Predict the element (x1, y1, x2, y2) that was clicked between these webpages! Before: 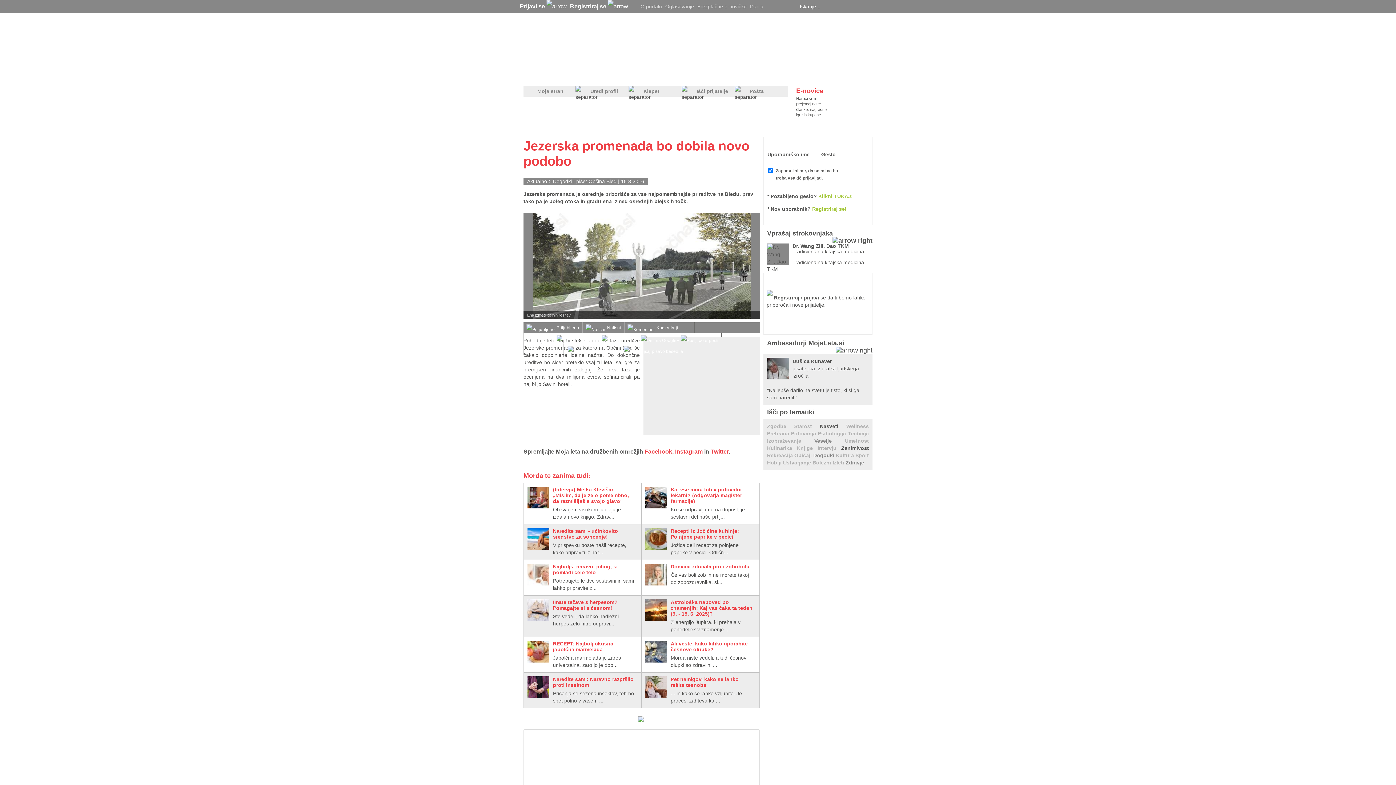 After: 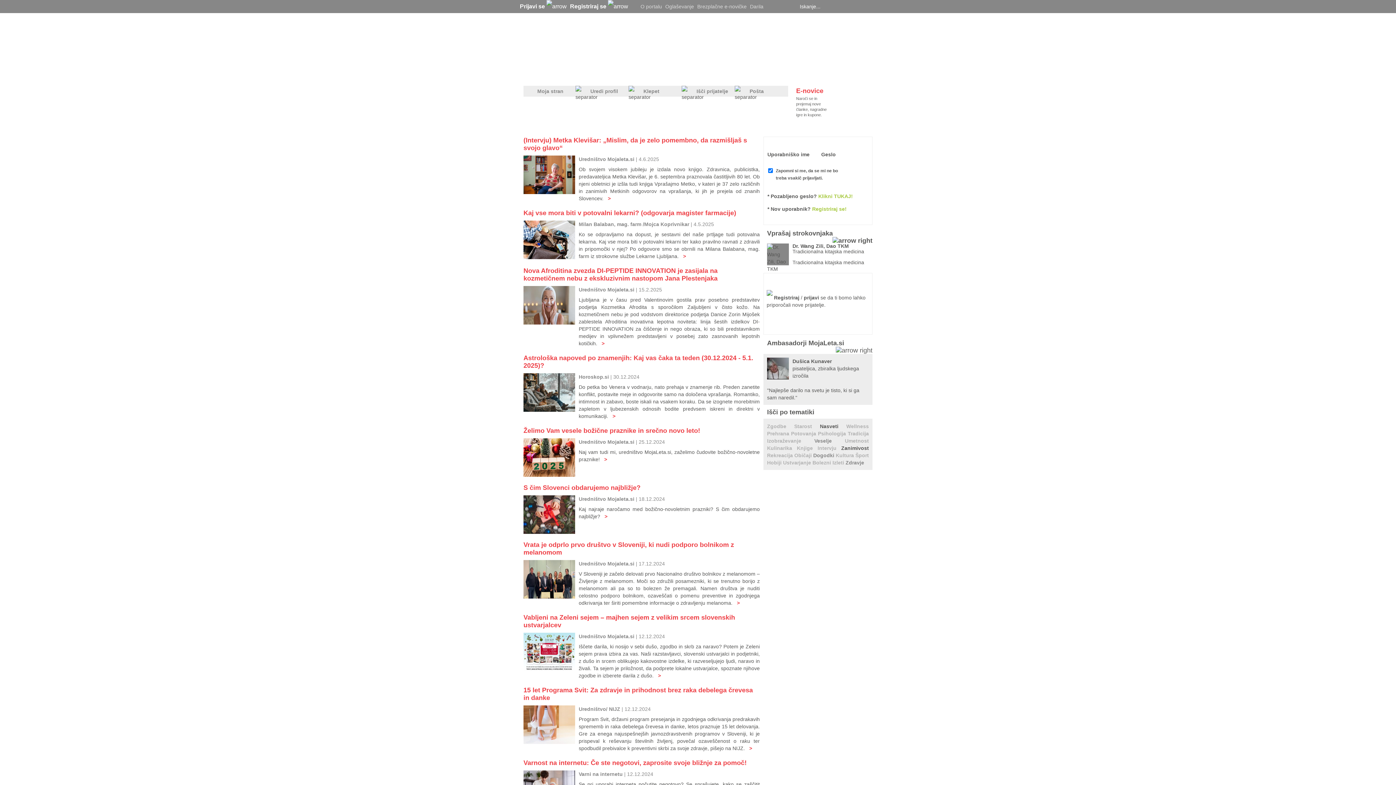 Action: bbox: (813, 452, 836, 458) label: Dogodki 